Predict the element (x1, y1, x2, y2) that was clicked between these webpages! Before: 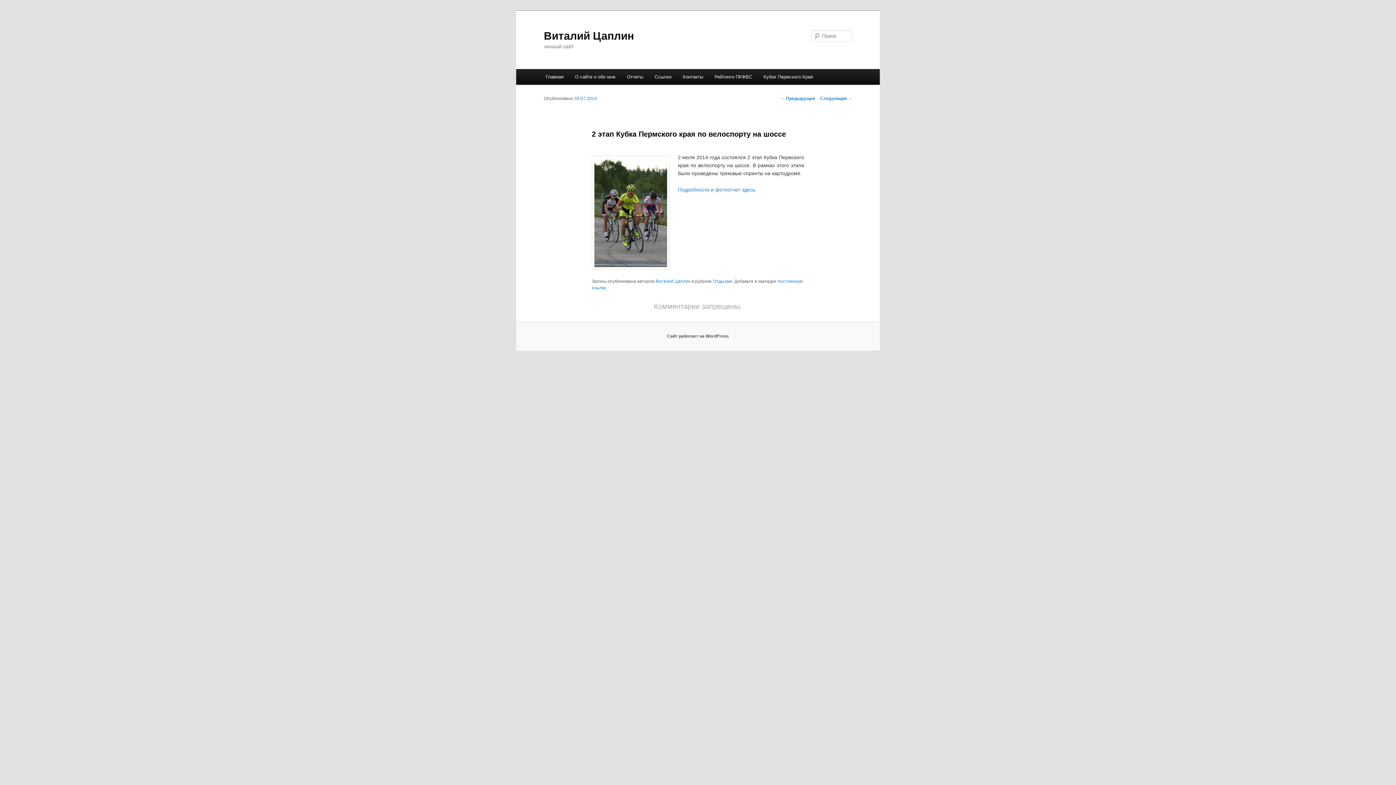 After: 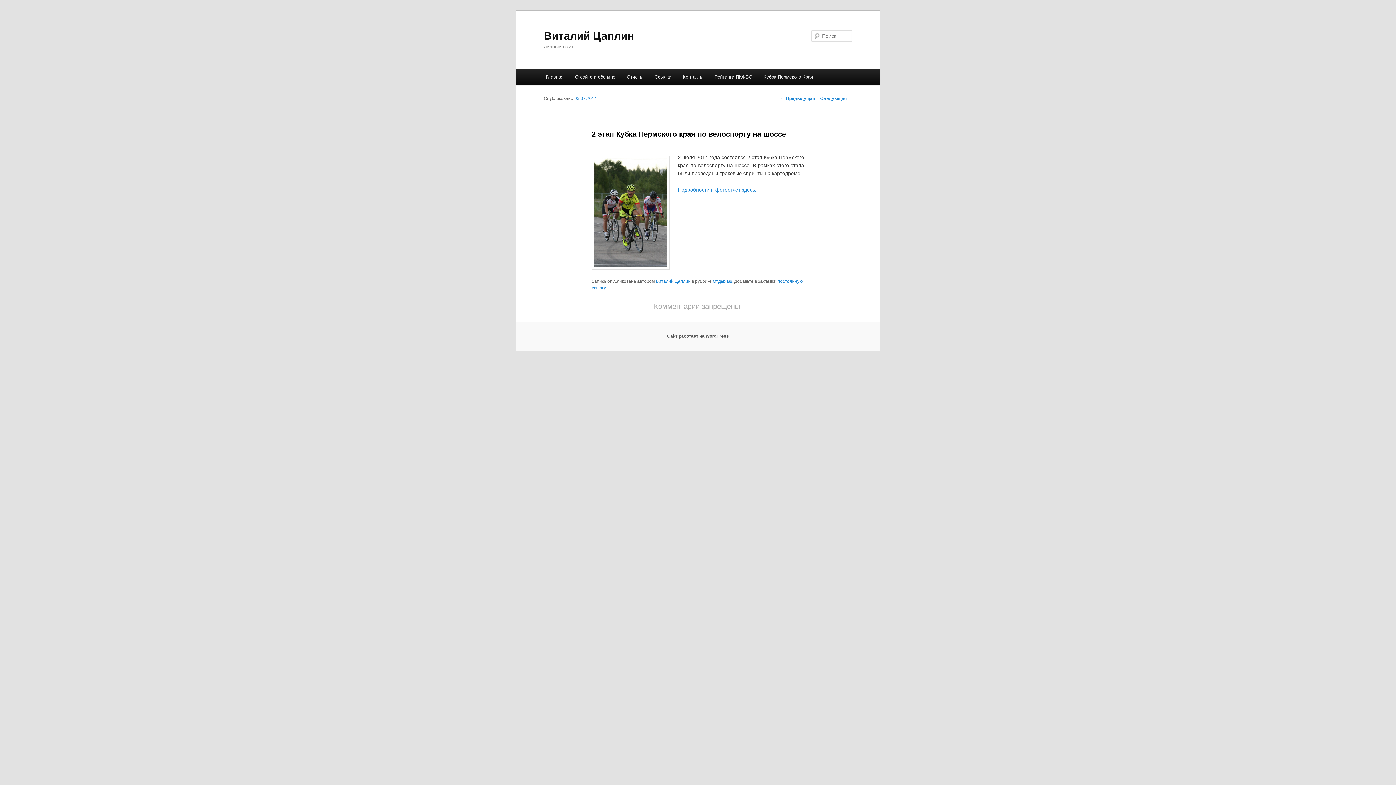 Action: label: 03.07.2014 bbox: (574, 96, 597, 101)